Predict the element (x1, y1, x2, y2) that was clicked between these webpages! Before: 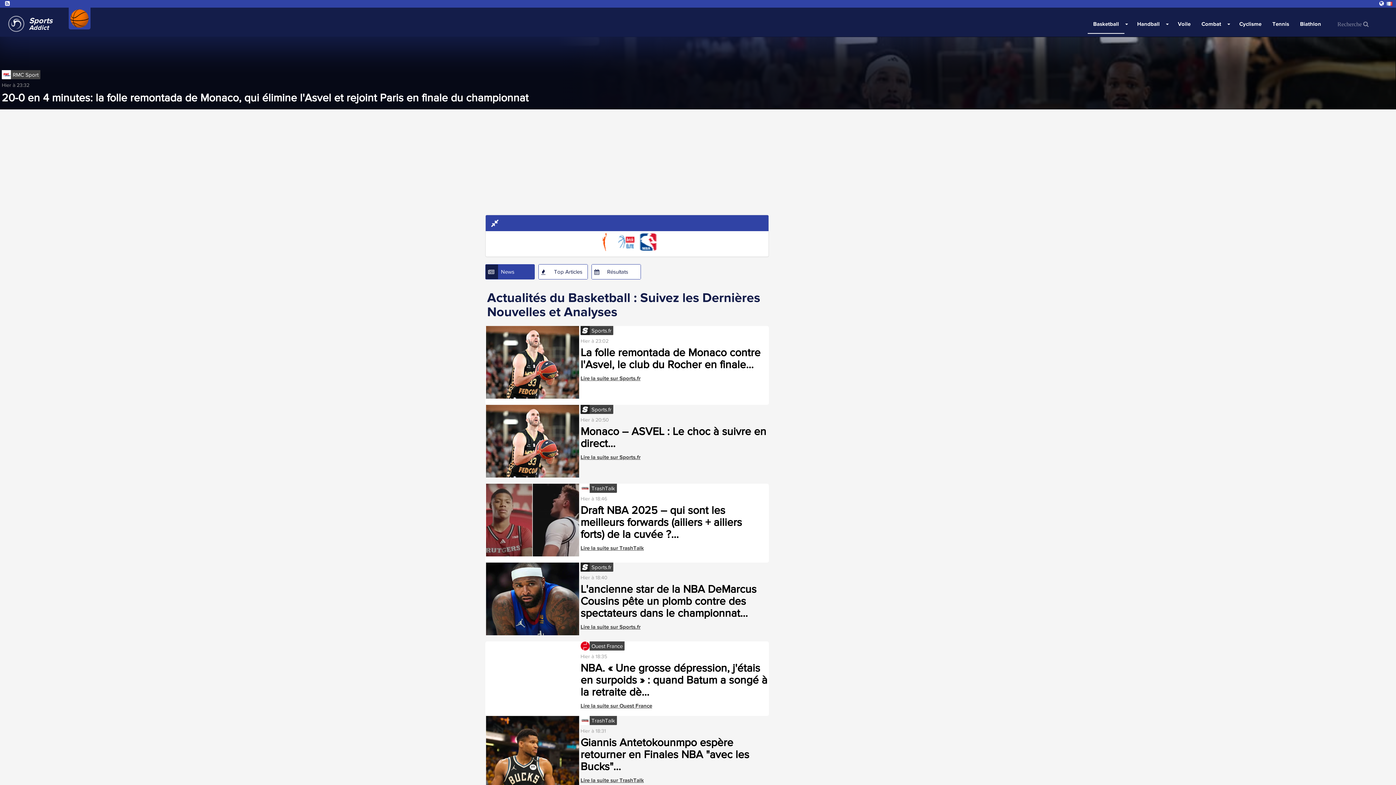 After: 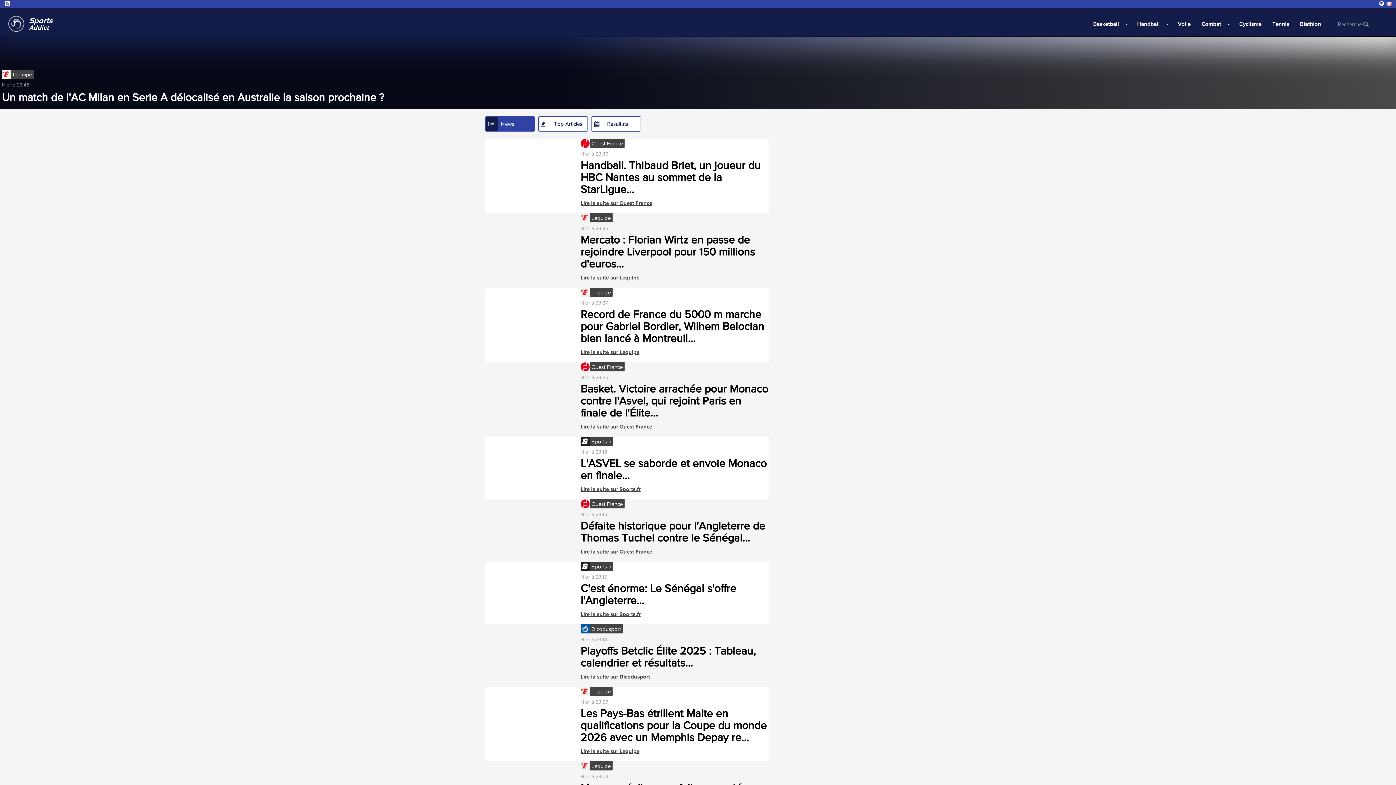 Action: bbox: (0, 7, 57, 25) label: Sports

Addict